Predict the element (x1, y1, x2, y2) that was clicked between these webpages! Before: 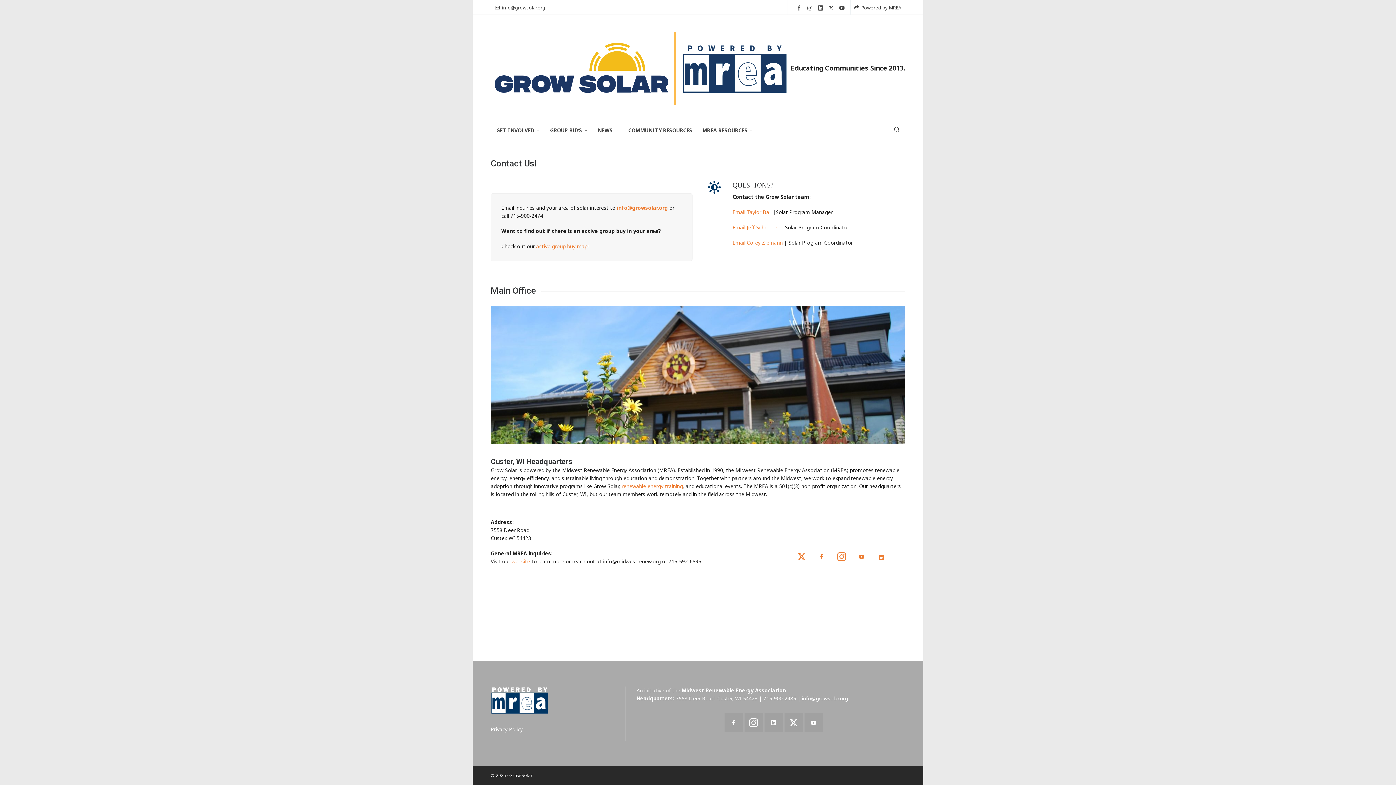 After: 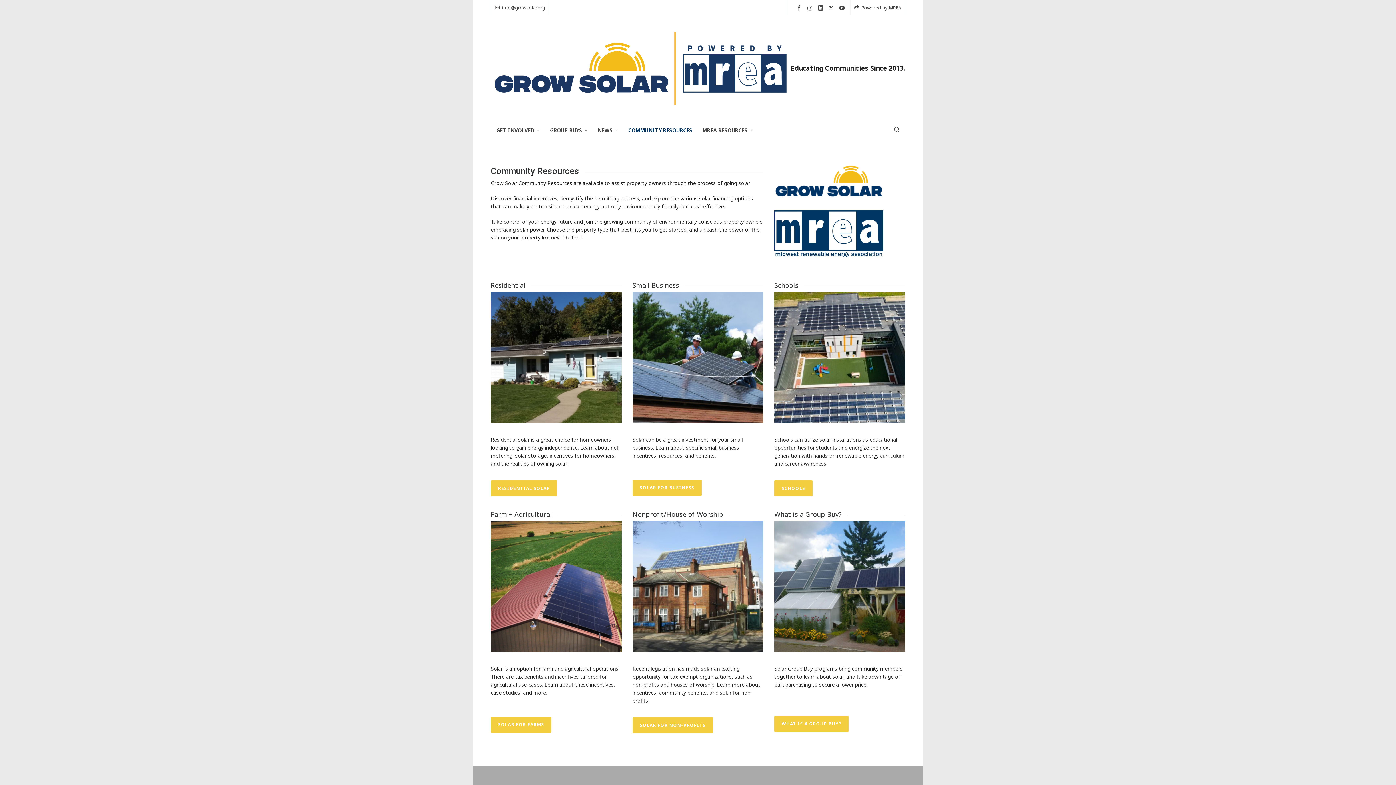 Action: label: COMMUNITY RESOURCES bbox: (623, 122, 697, 137)